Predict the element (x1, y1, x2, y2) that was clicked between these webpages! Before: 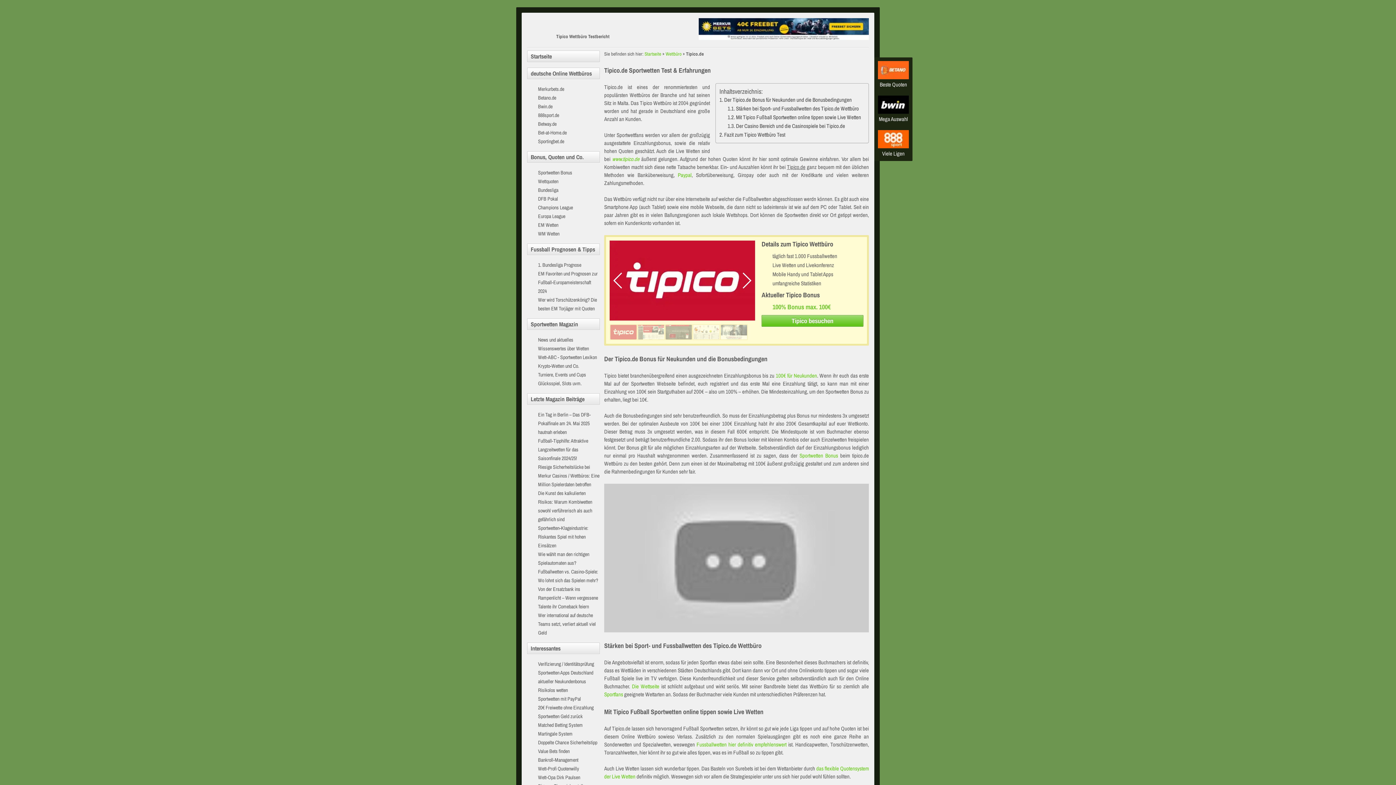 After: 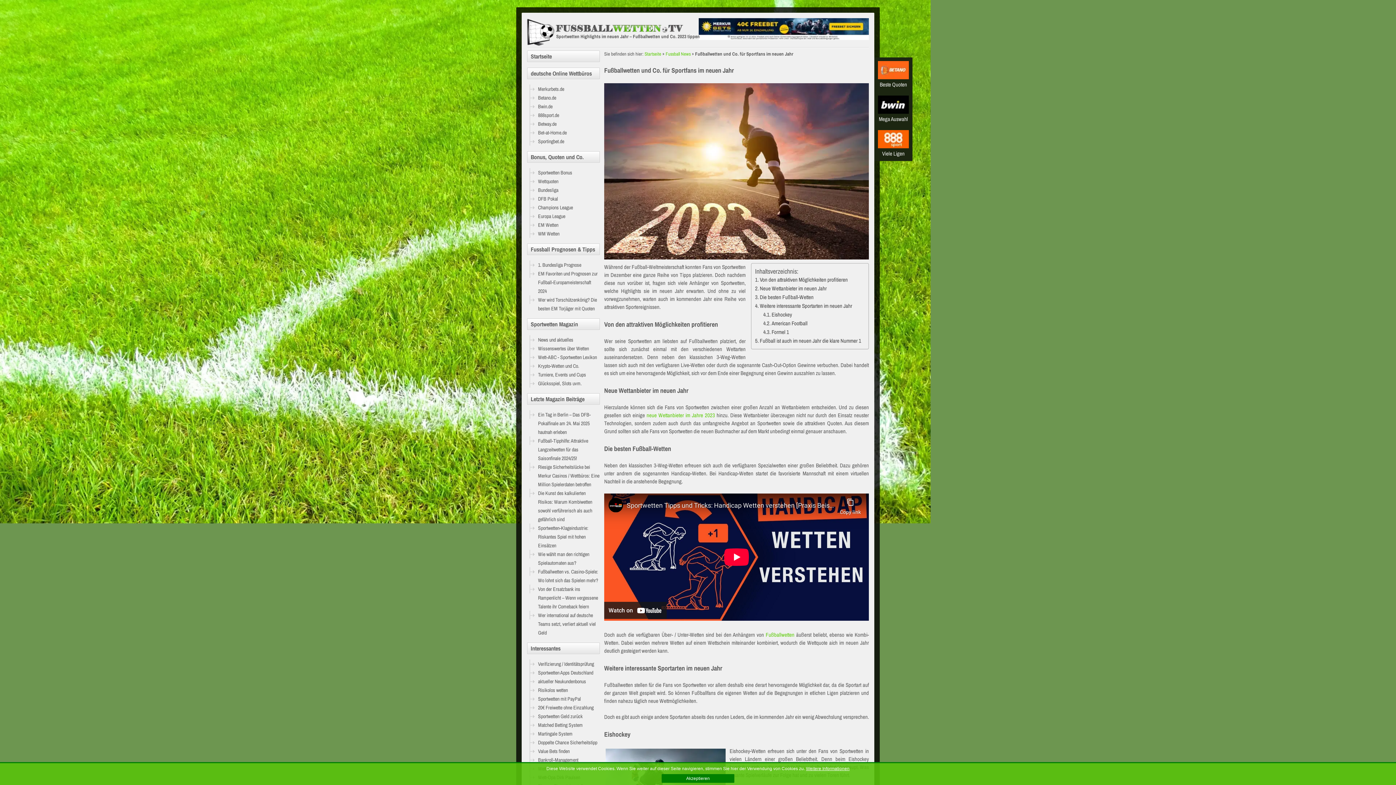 Action: bbox: (604, 691, 623, 698) label: Sportfans